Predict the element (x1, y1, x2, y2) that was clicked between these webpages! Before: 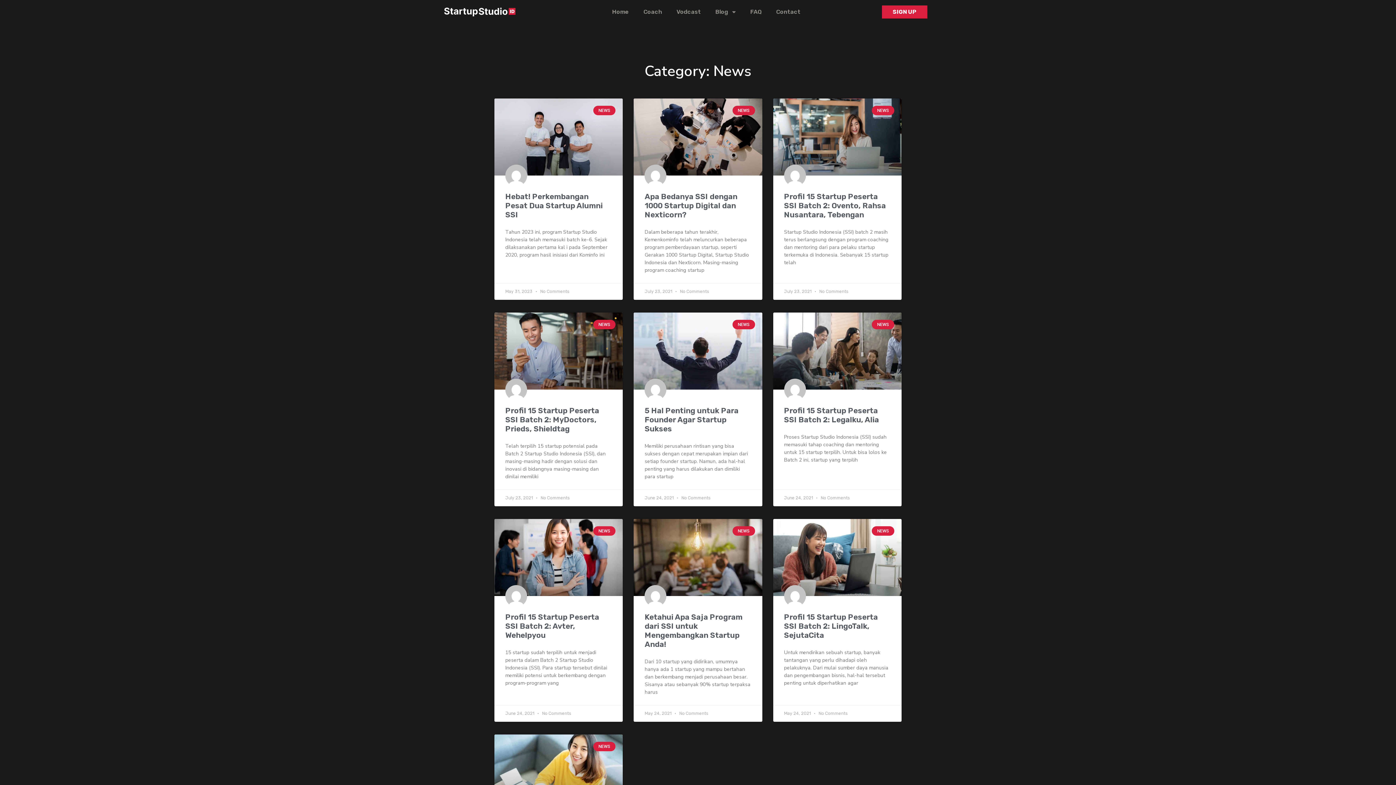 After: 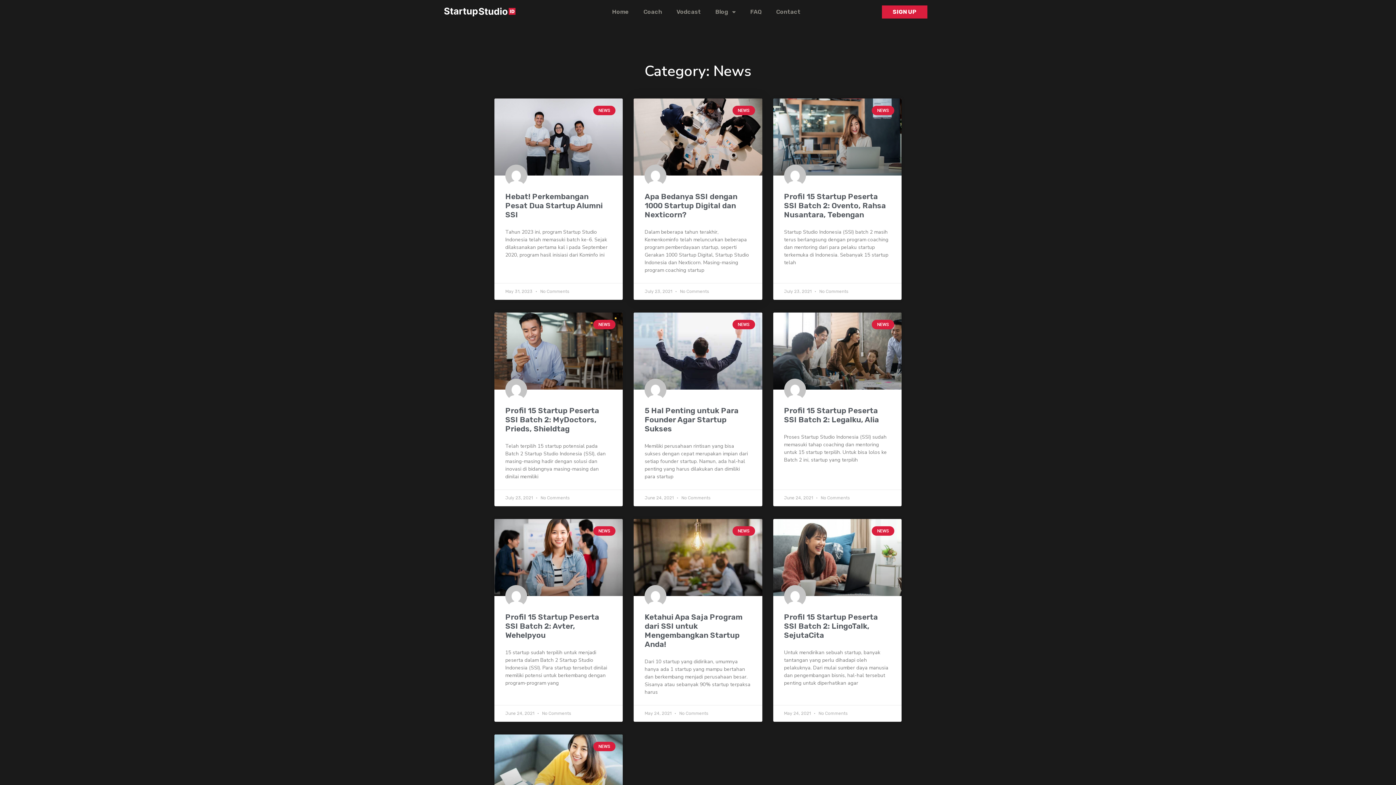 Action: label: Apa Bedanya SSI dengan 1000 Startup Digital dan Nexticorn? bbox: (644, 191, 737, 219)